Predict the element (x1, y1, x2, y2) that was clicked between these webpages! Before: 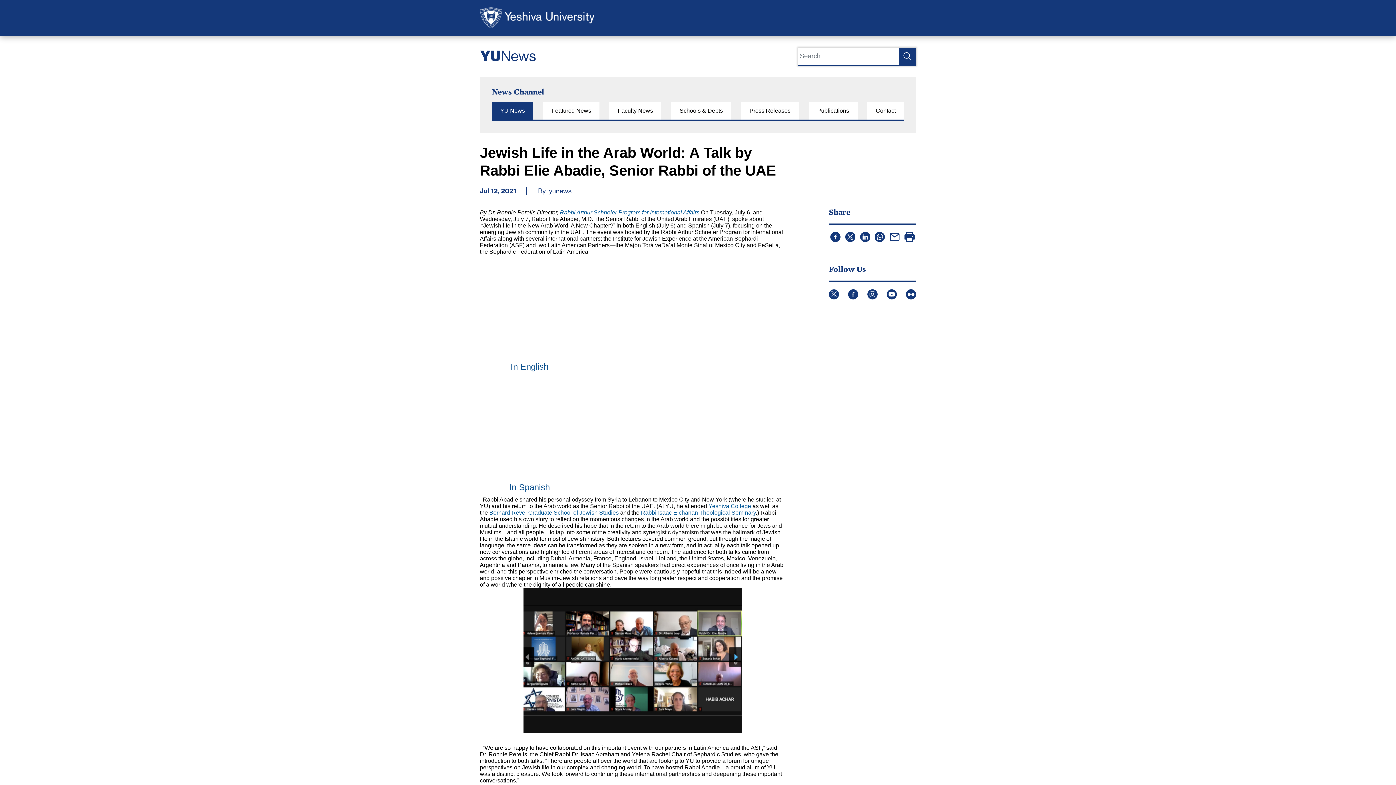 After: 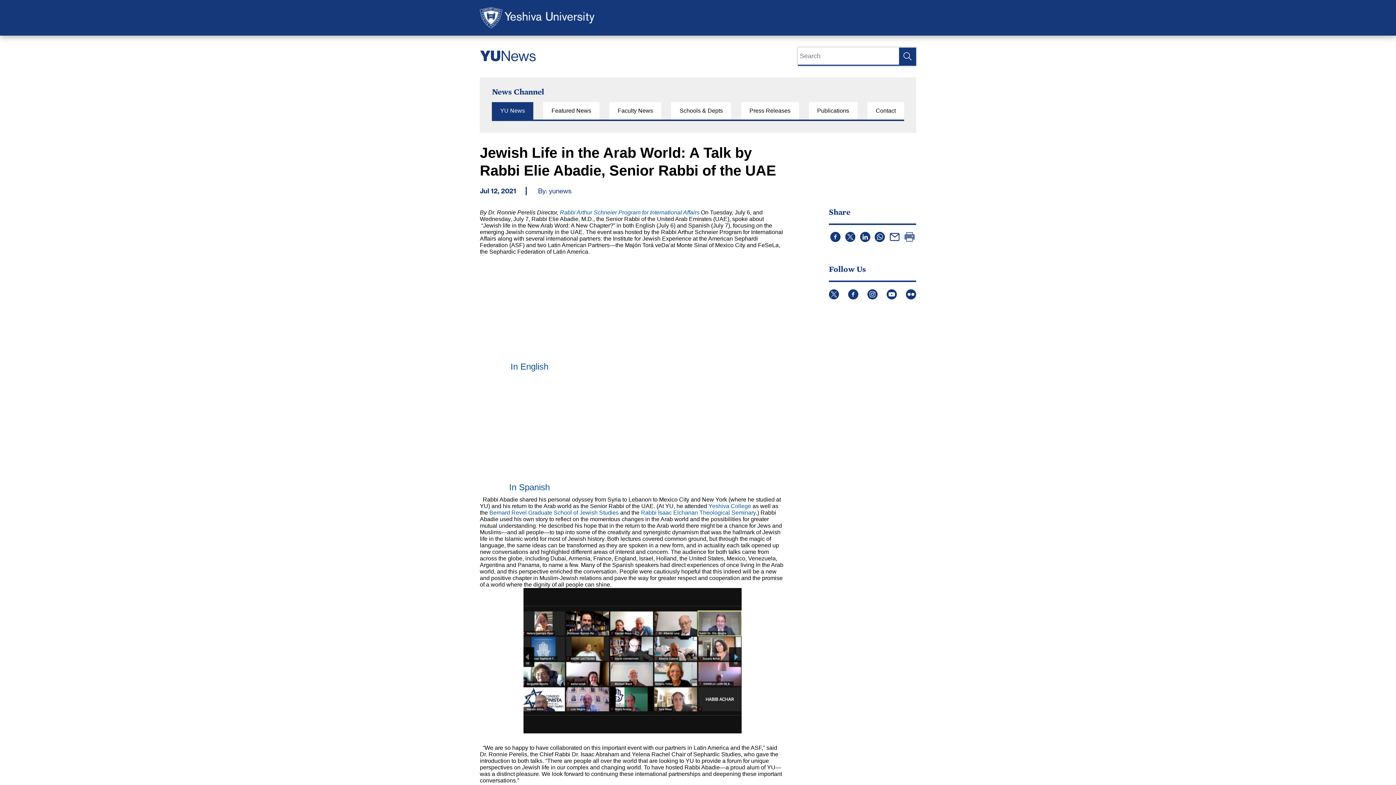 Action: bbox: (903, 231, 916, 242)